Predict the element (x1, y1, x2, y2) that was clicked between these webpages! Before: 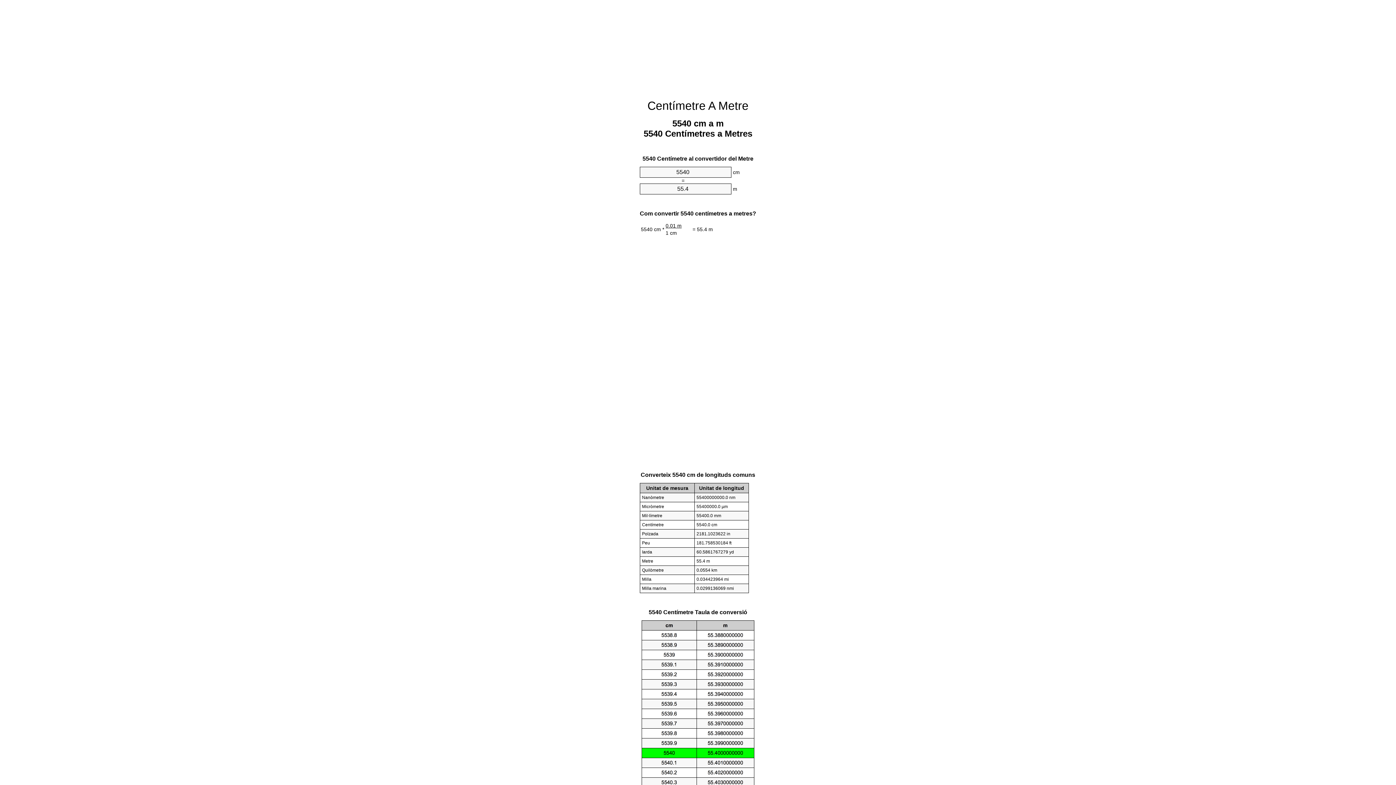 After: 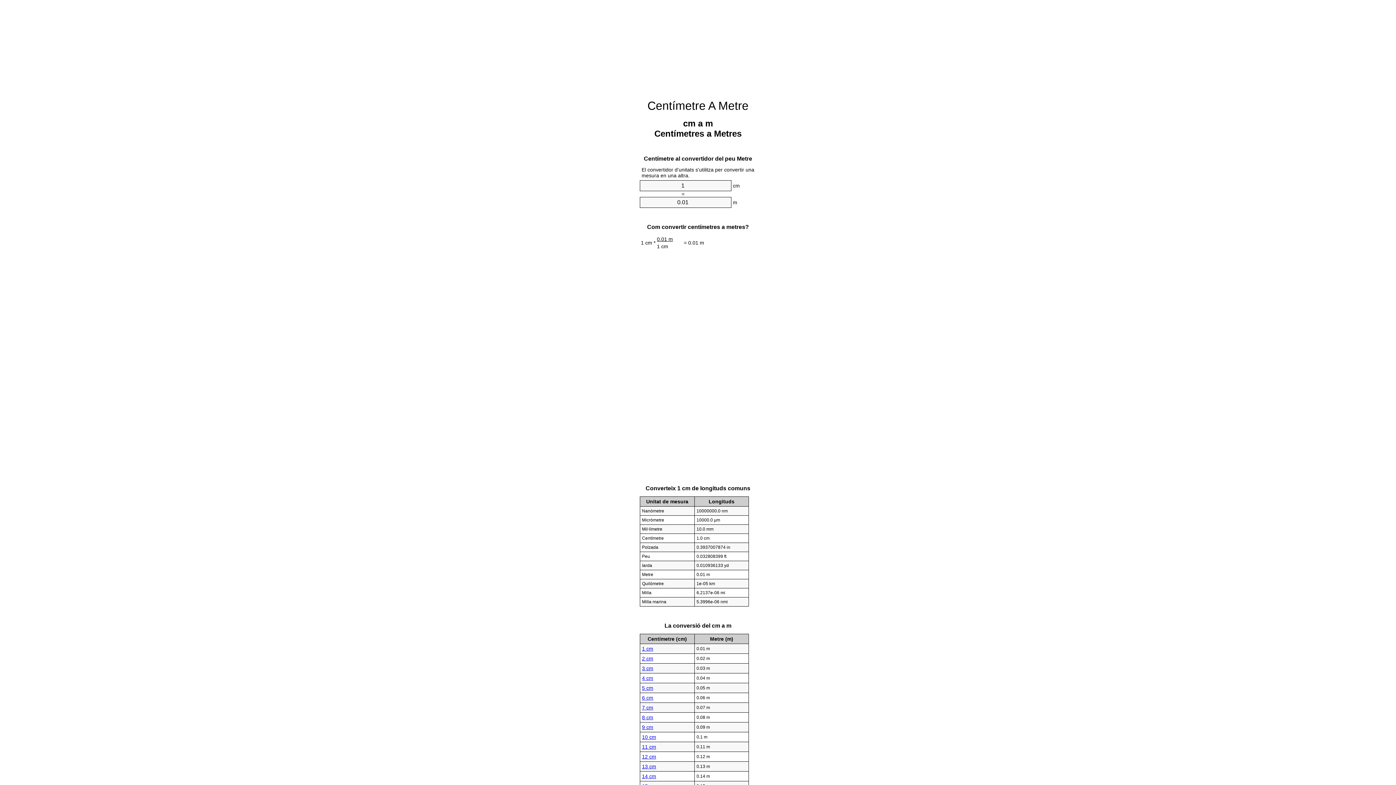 Action: label: Centímetre A Metre bbox: (647, 99, 748, 112)